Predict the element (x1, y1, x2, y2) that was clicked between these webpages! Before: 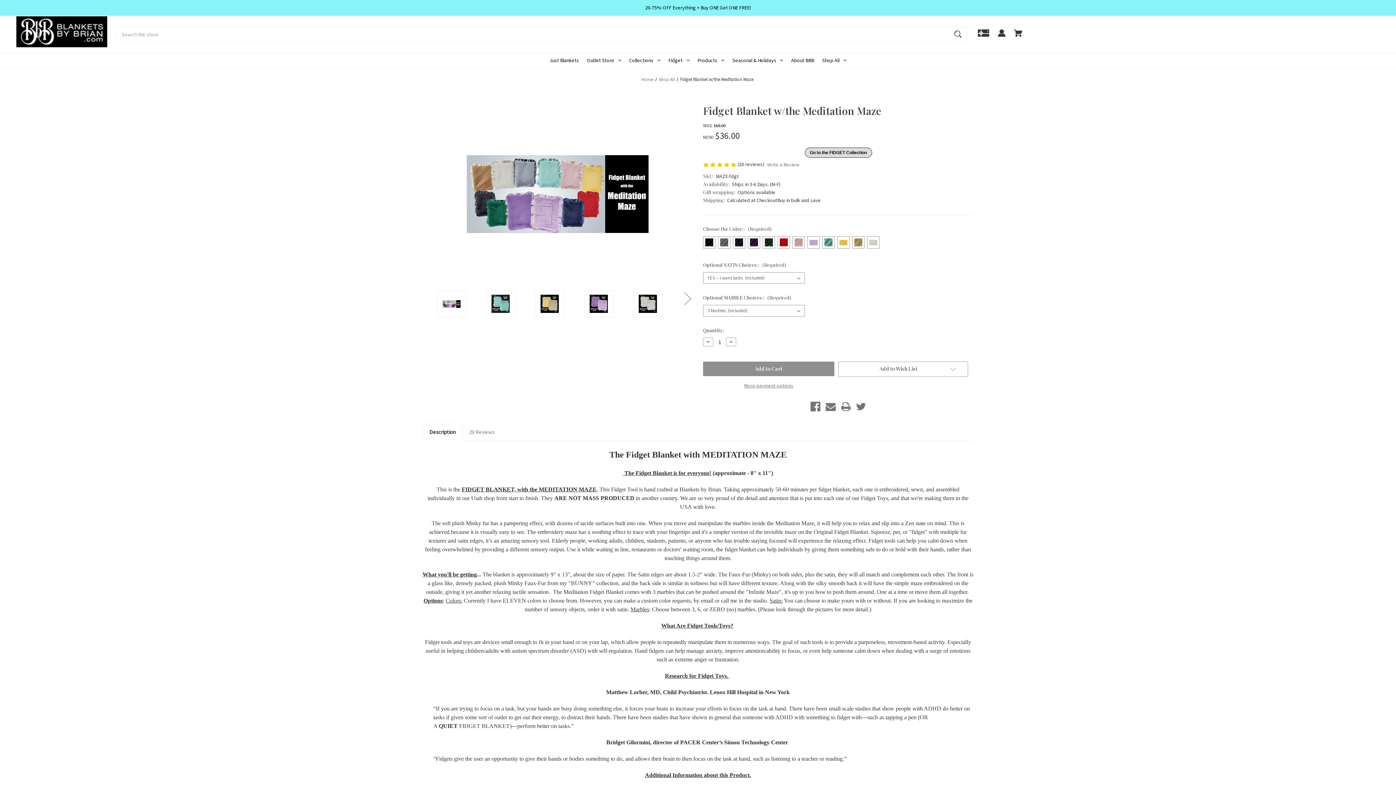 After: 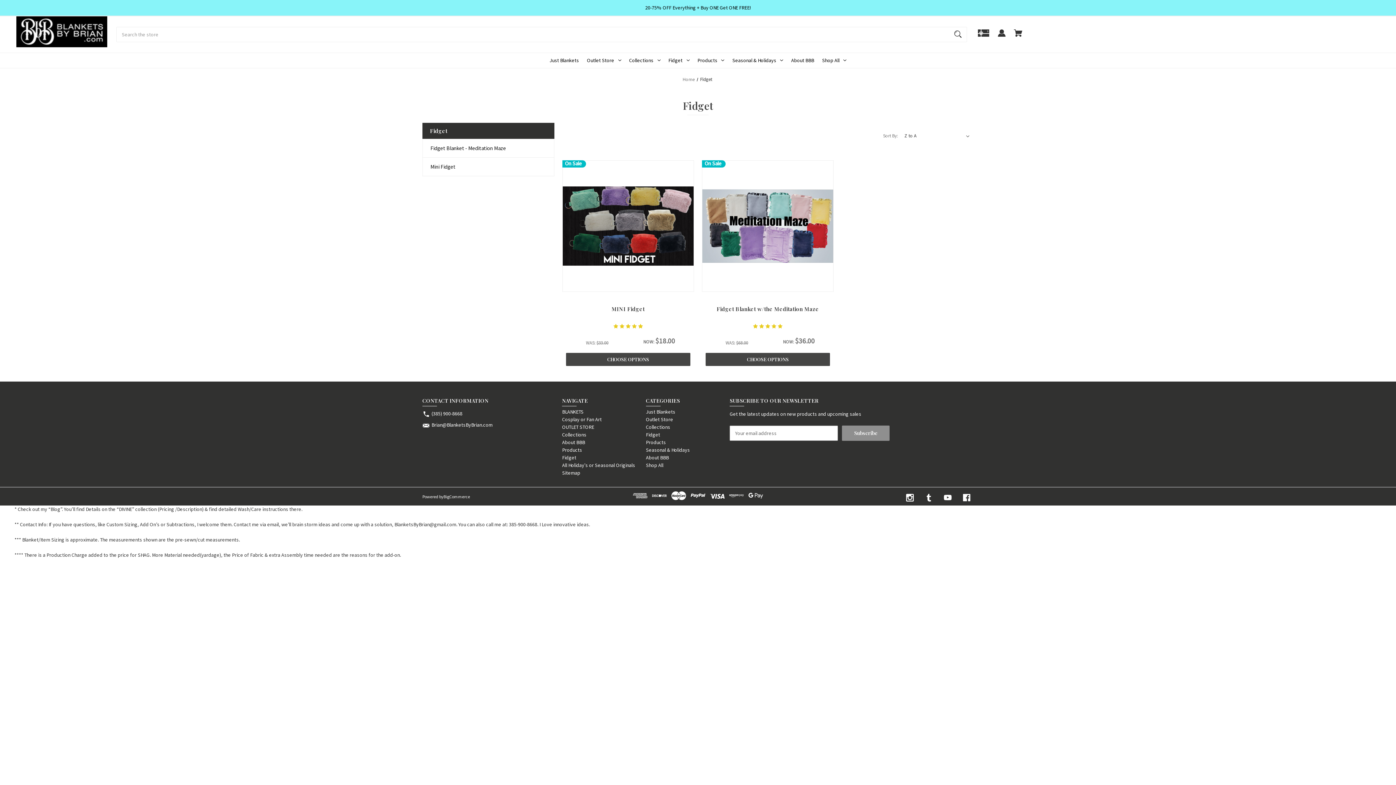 Action: bbox: (804, 147, 872, 160) label: Go to the FIDGET Collection